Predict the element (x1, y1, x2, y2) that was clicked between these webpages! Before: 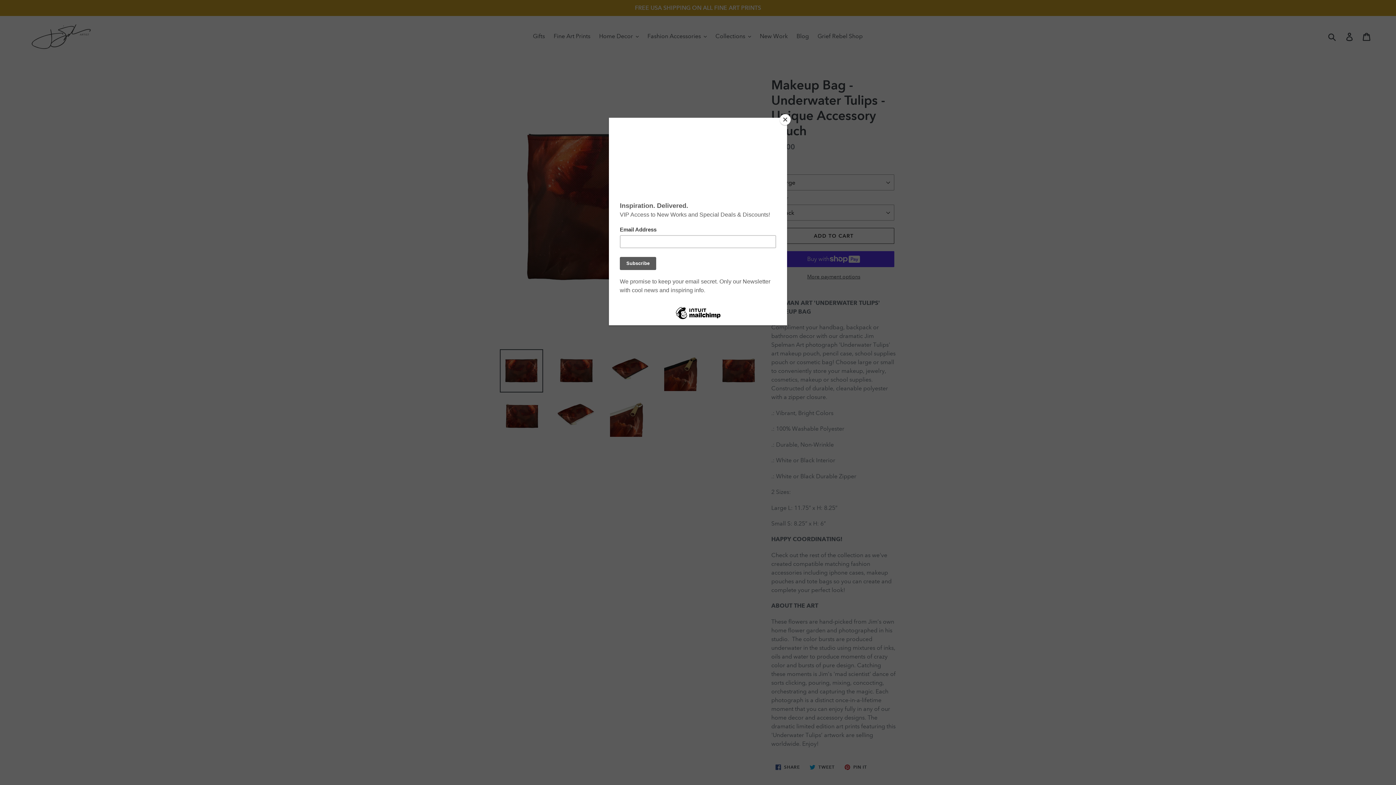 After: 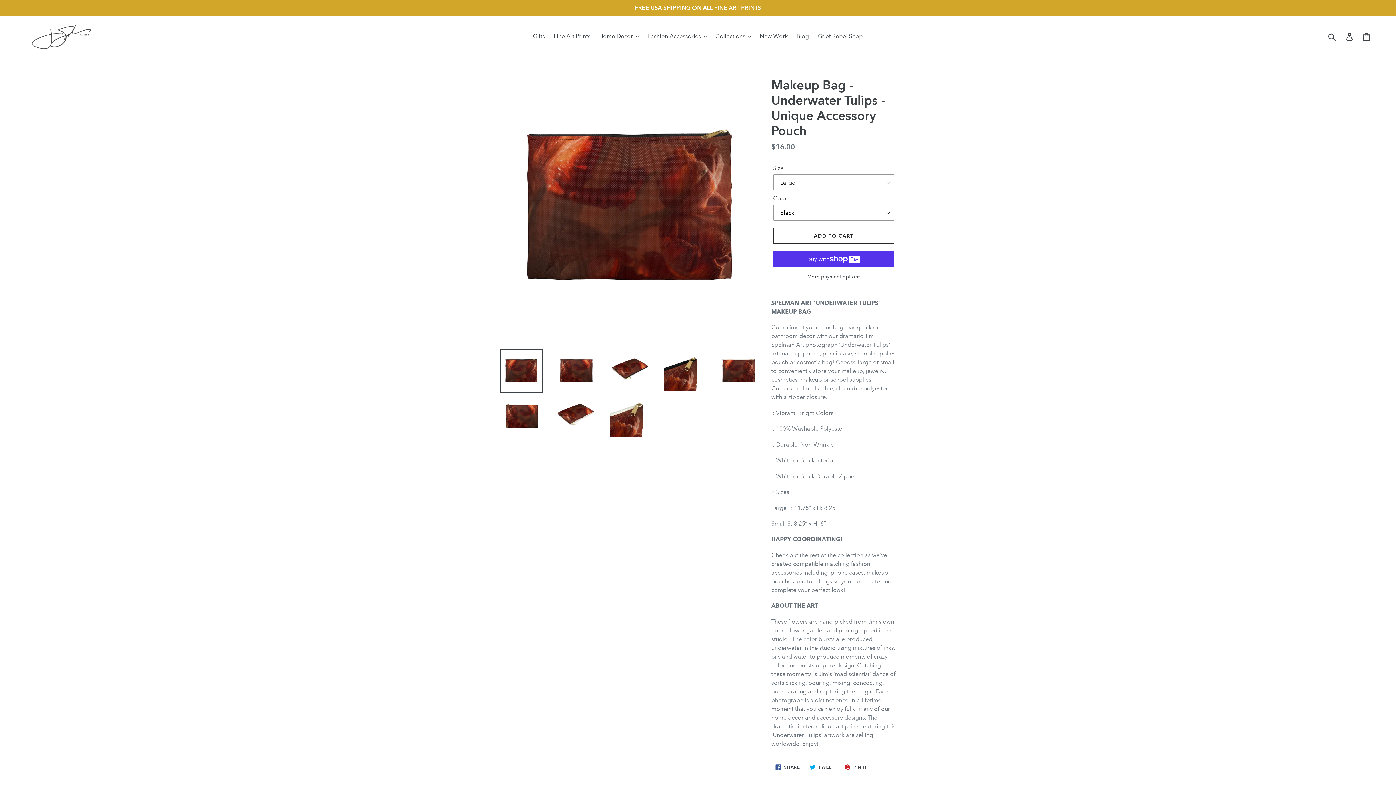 Action: bbox: (780, 114, 790, 125) label: Close